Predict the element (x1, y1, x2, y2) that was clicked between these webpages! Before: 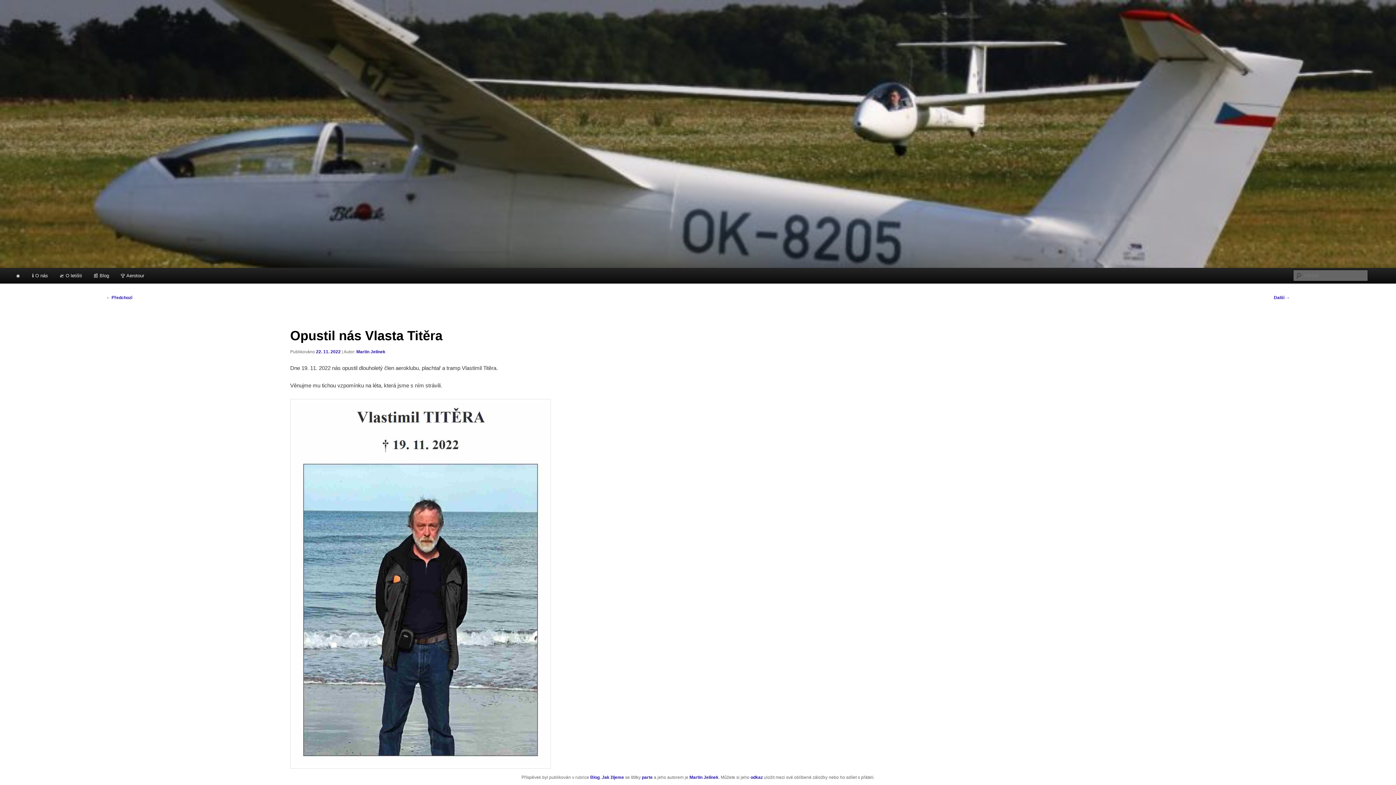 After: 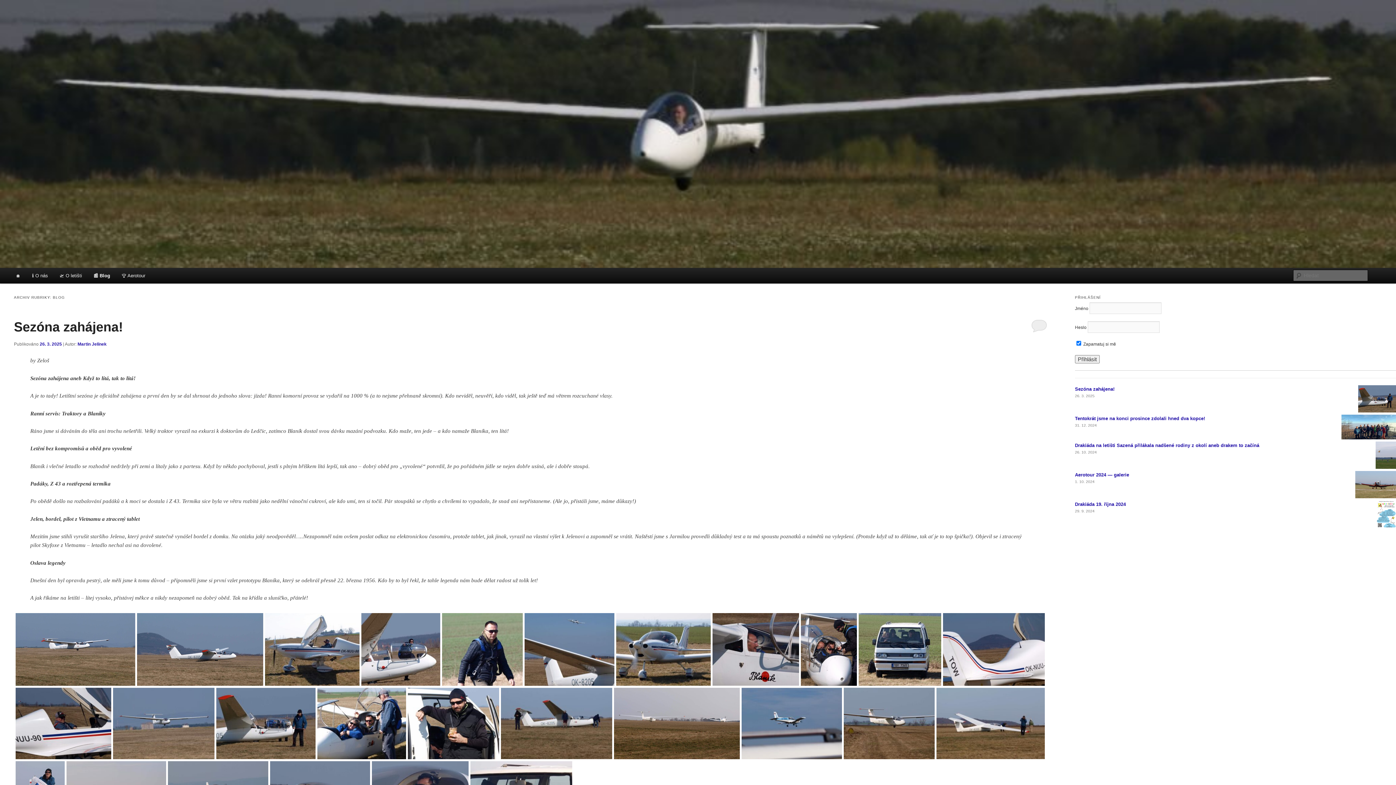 Action: bbox: (590, 775, 599, 780) label: Blog